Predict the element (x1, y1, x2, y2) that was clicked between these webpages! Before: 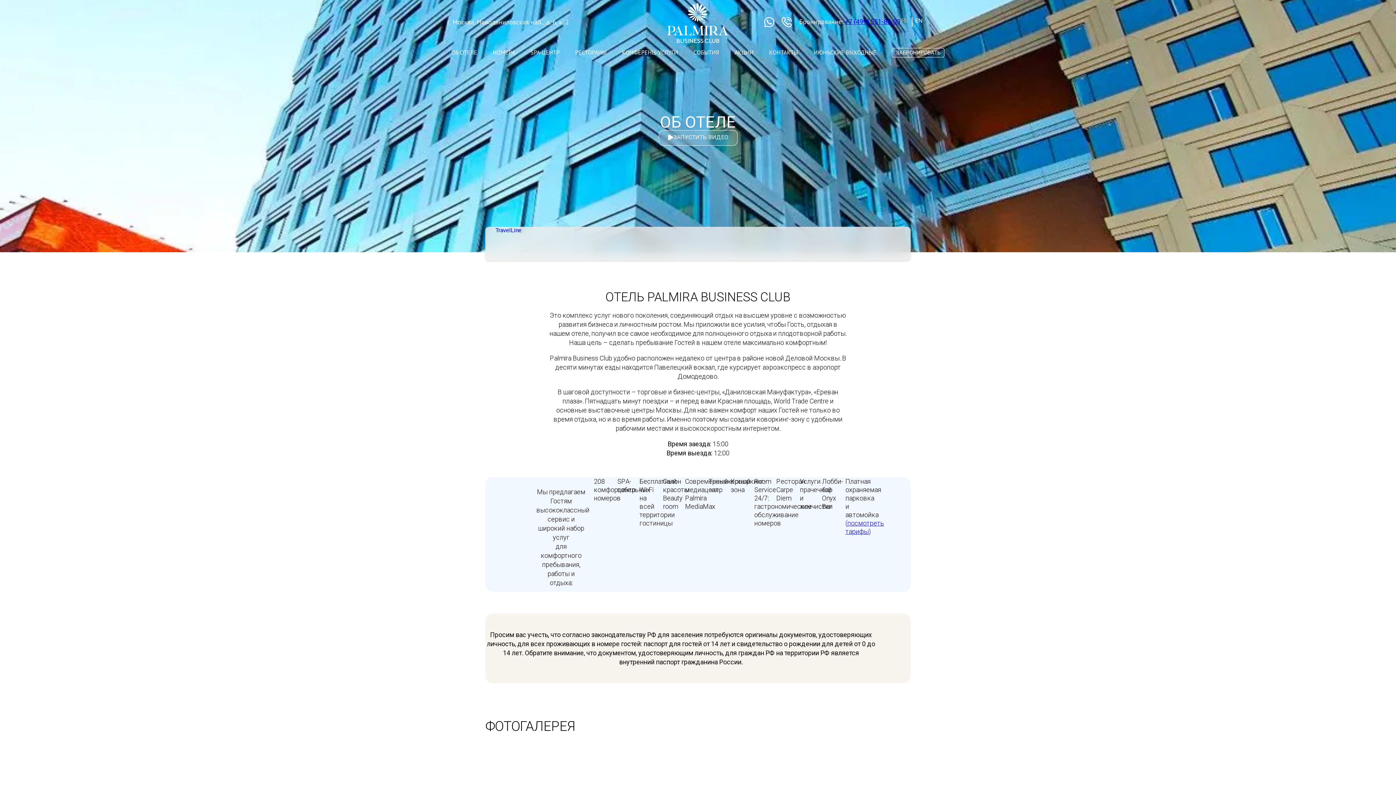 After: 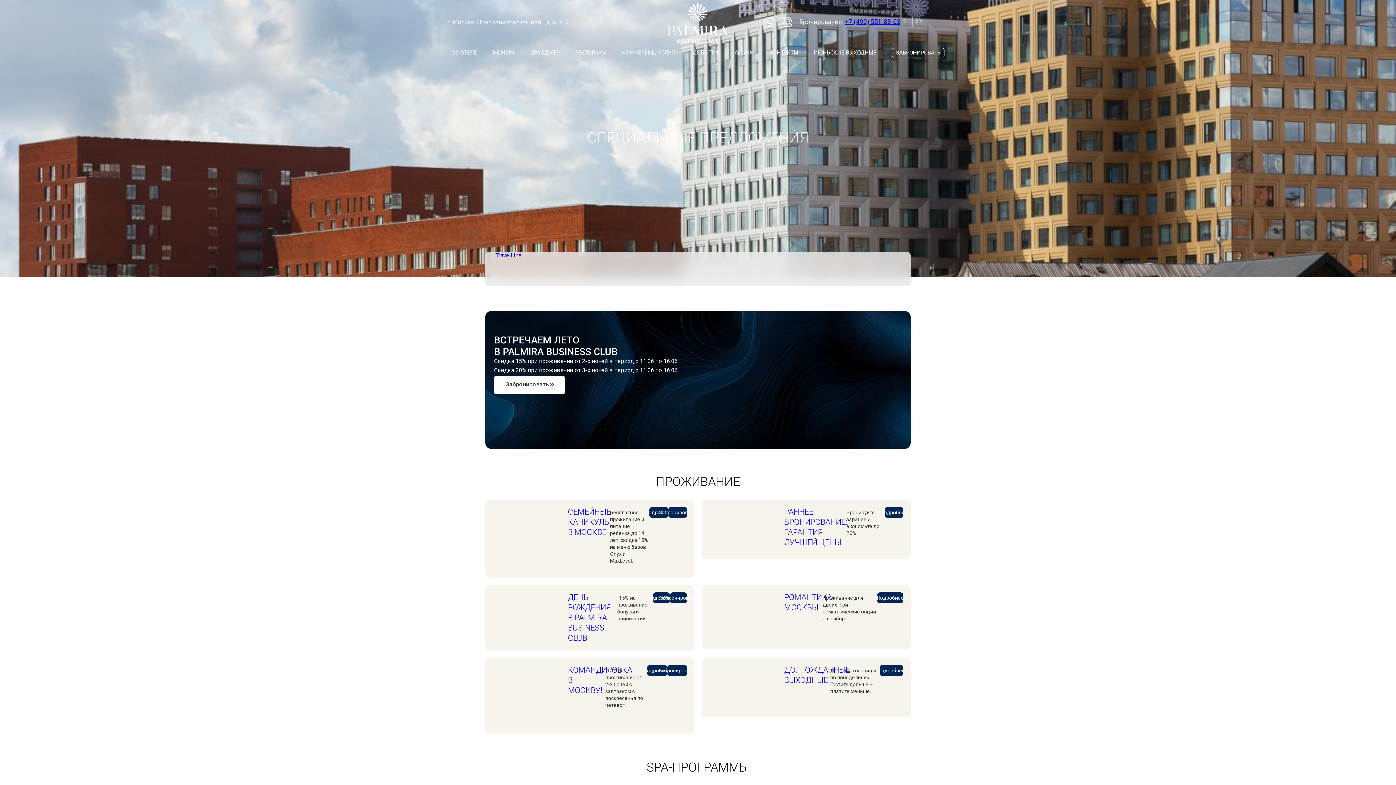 Action: bbox: (734, 49, 753, 56) label: АКЦИИ